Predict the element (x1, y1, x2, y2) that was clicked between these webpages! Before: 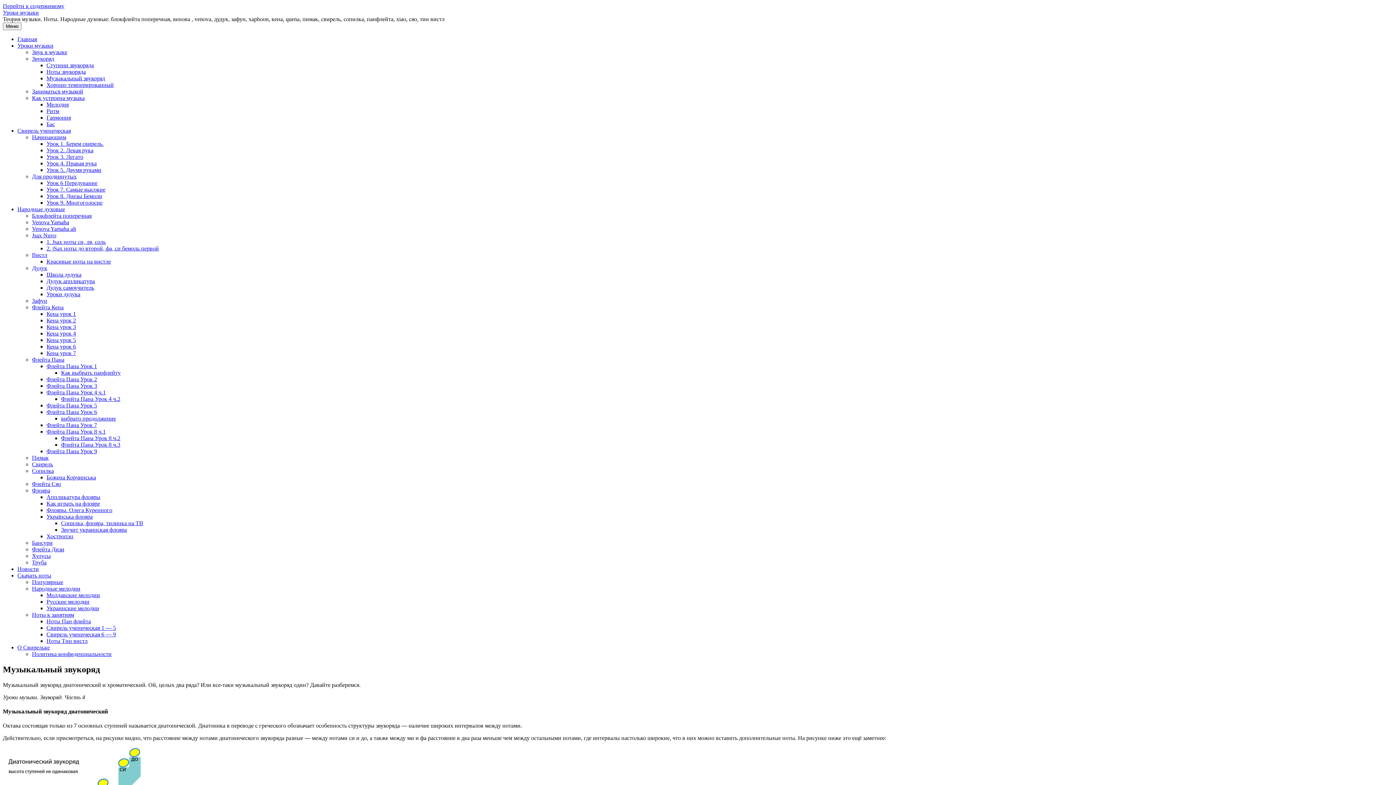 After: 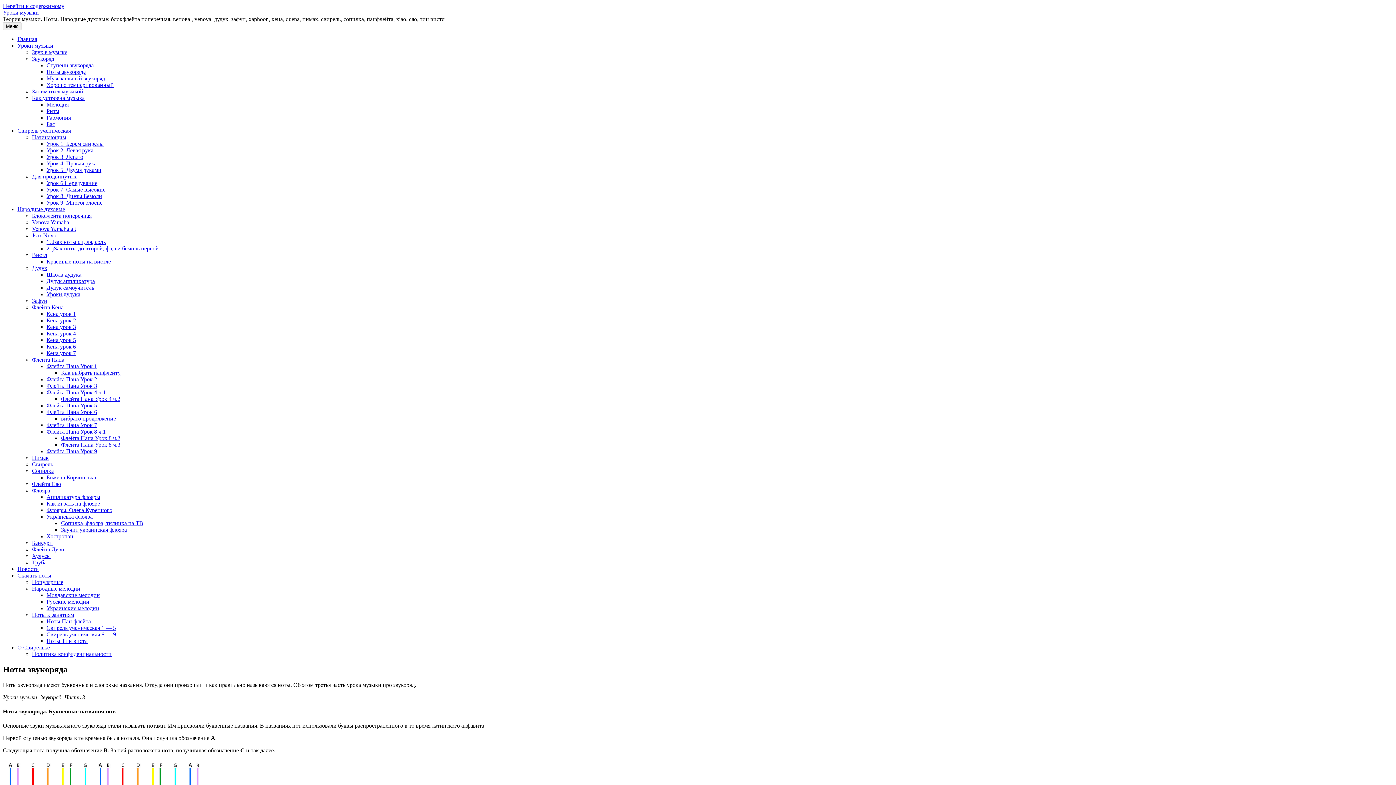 Action: label: Ноты звукоряда bbox: (46, 68, 85, 74)